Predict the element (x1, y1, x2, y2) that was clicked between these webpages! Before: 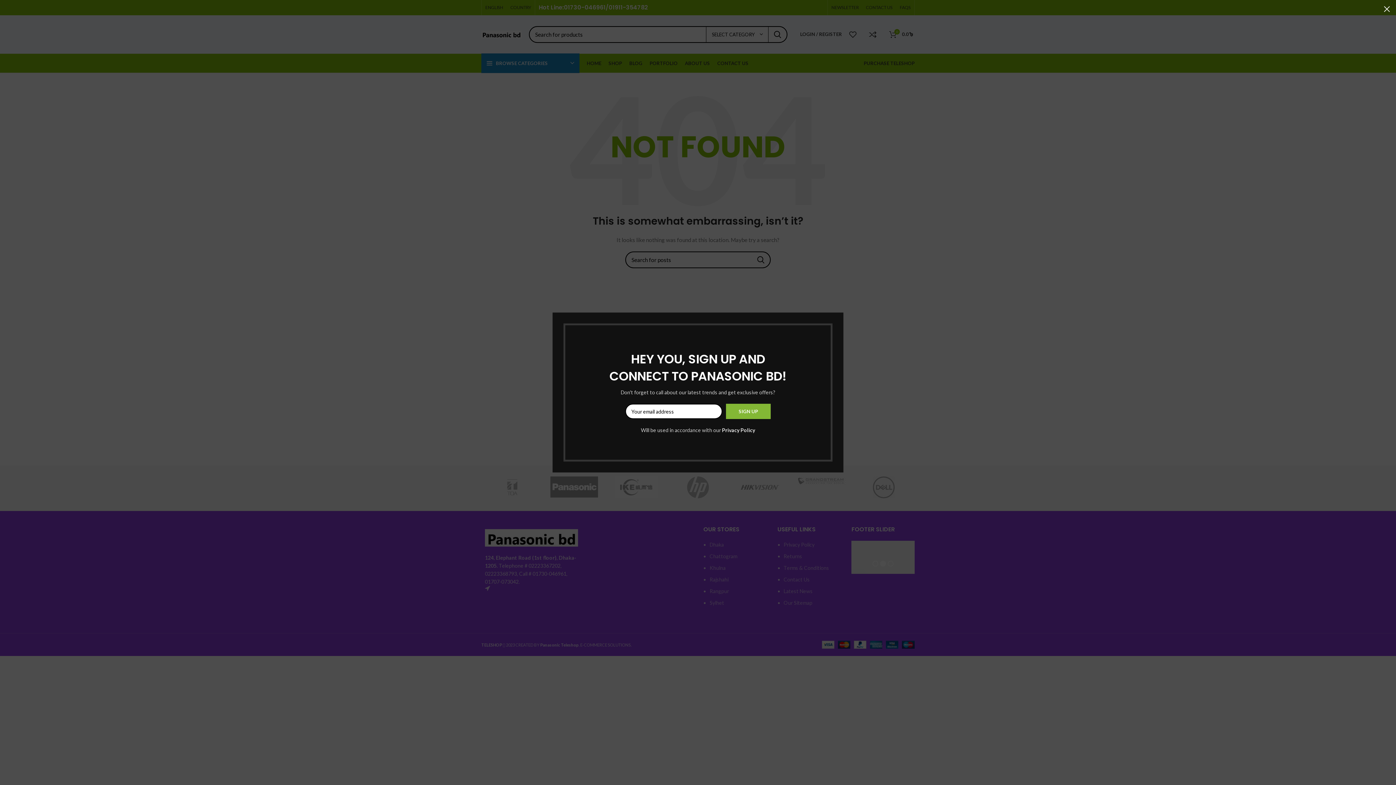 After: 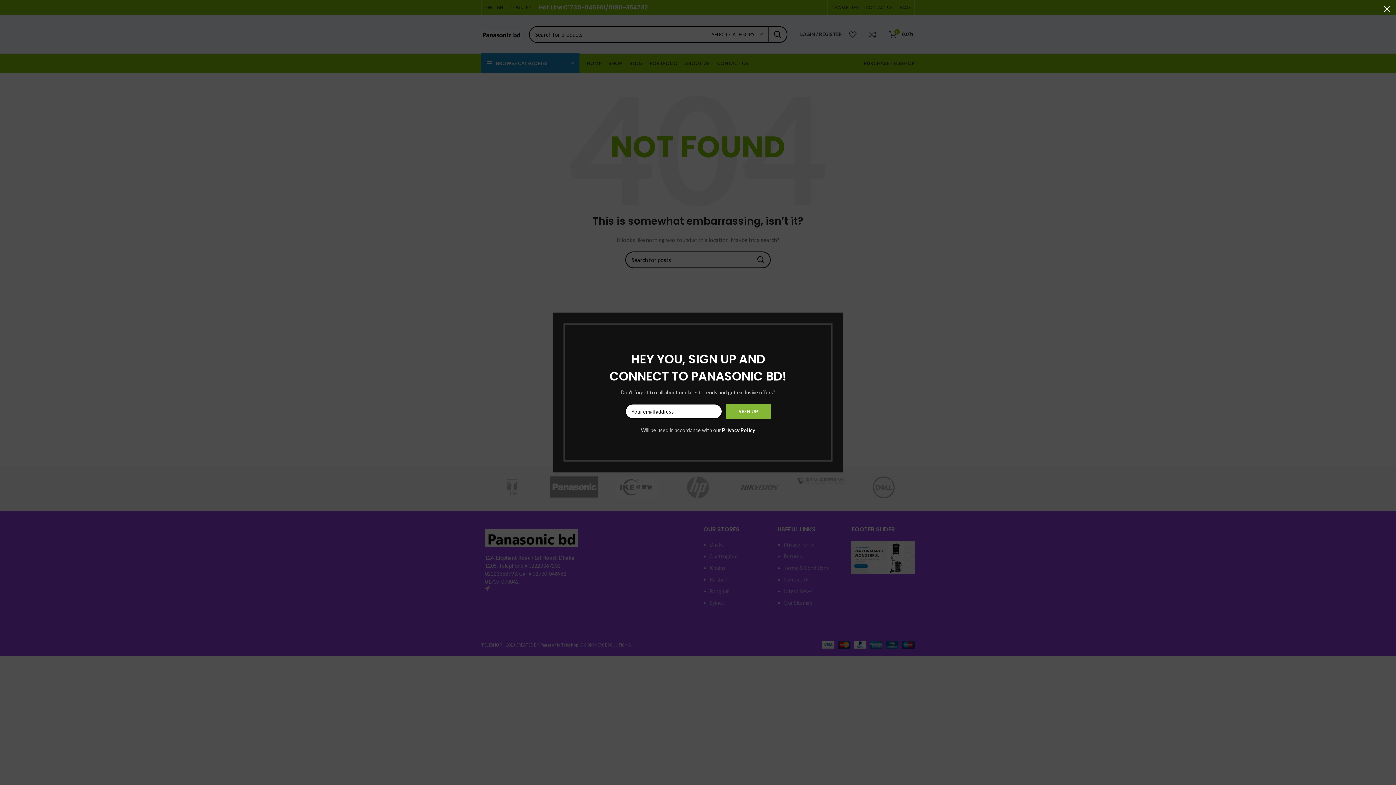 Action: bbox: (721, 427, 754, 433) label: Privacy Policy